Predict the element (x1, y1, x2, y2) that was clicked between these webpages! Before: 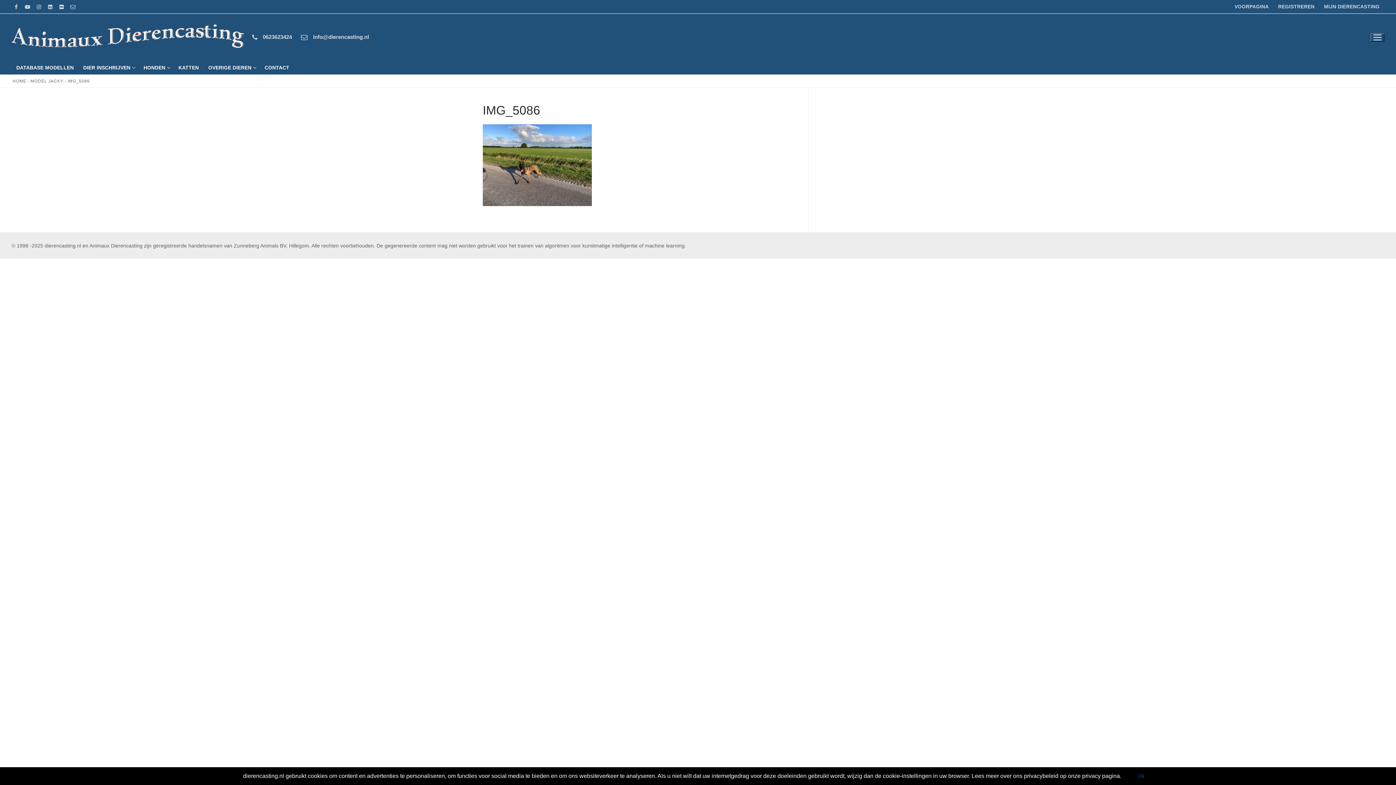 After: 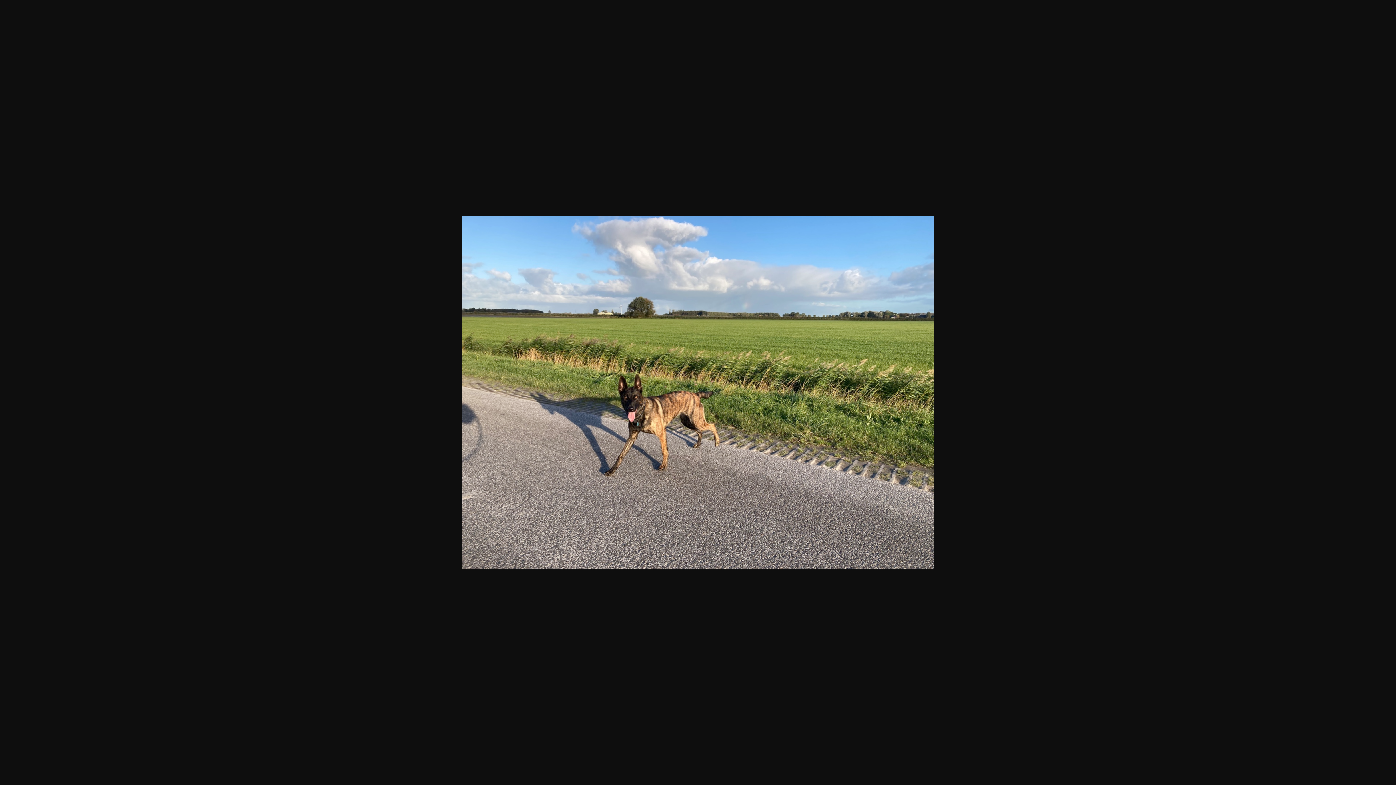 Action: bbox: (482, 201, 592, 207)